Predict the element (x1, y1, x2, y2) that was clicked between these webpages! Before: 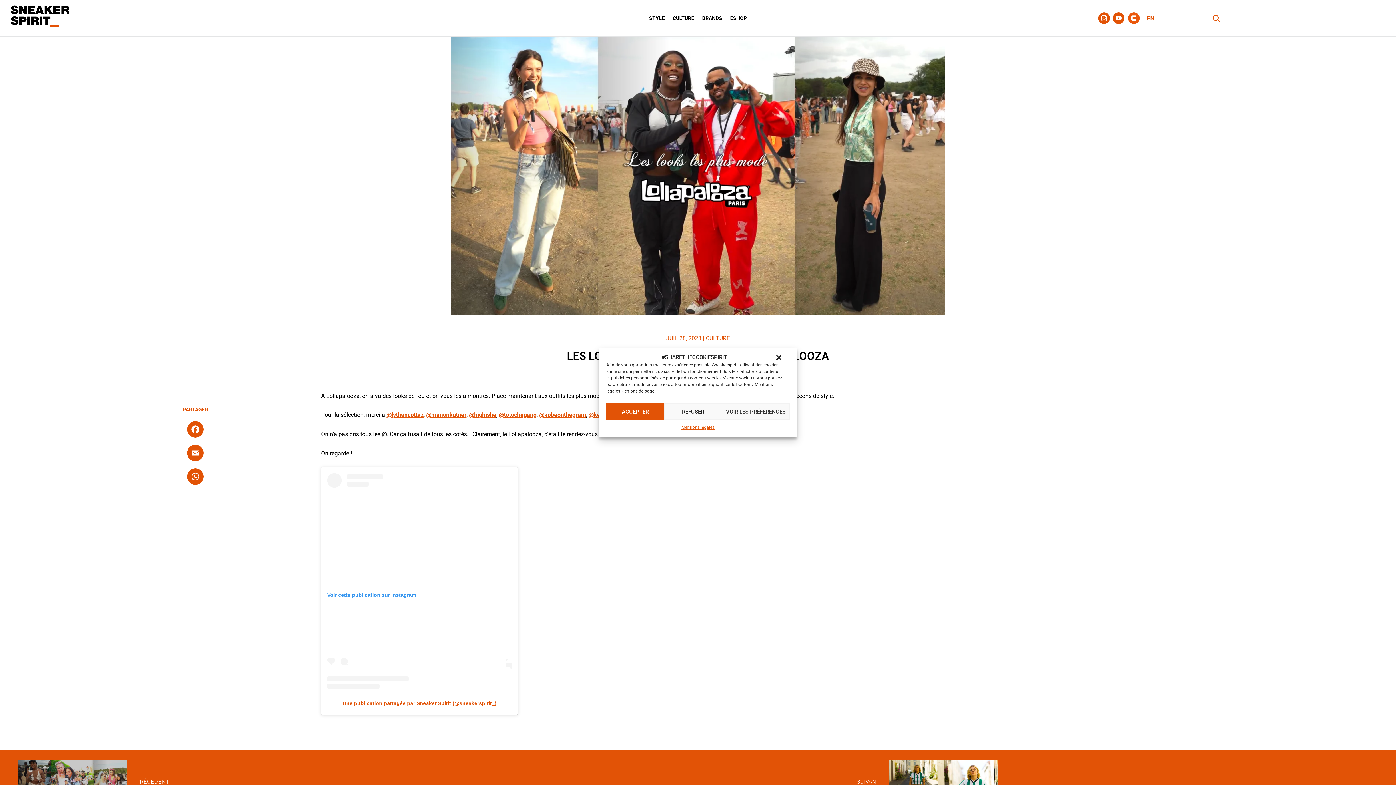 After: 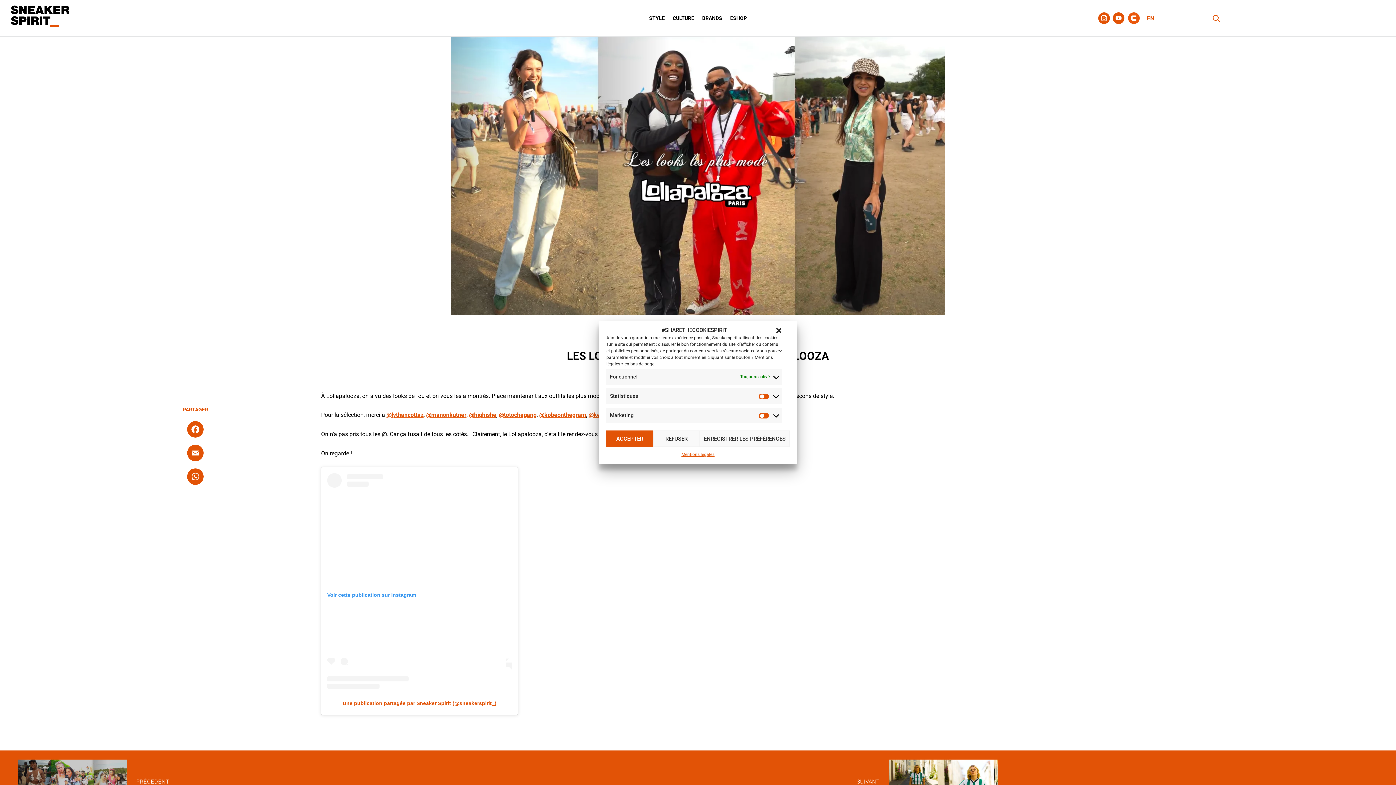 Action: bbox: (722, 403, 789, 420) label: VOIR LES PRÉFÉRENCES